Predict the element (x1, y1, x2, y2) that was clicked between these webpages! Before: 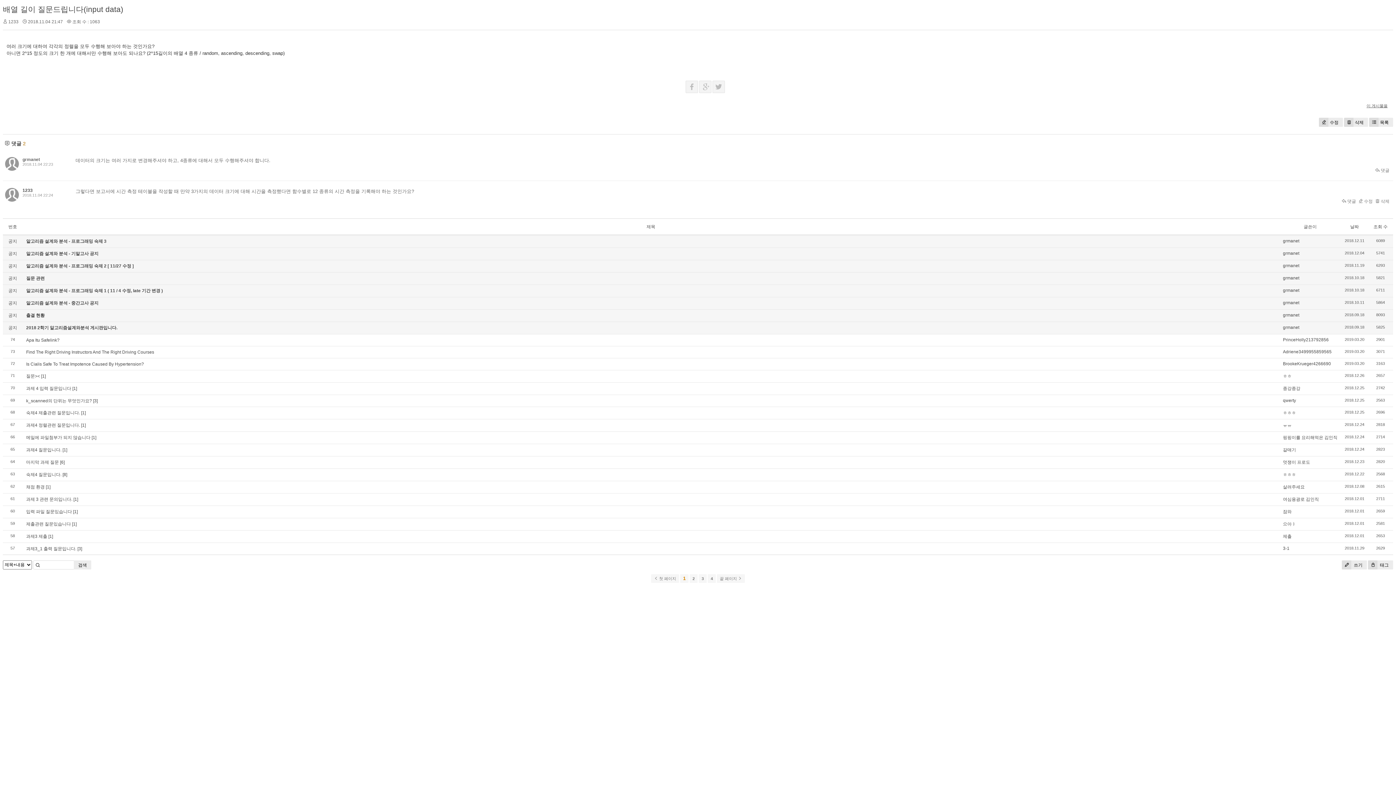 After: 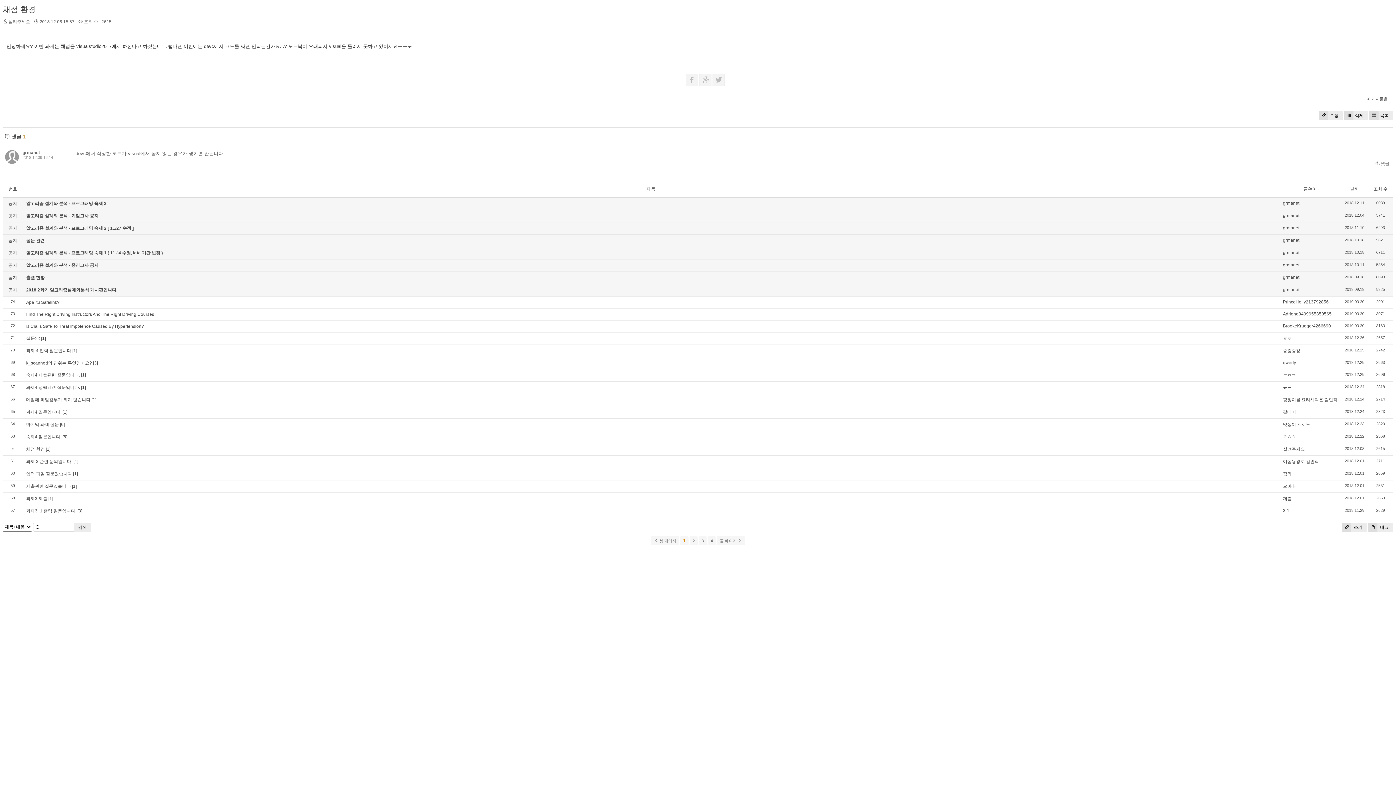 Action: label: 채점 환경 bbox: (26, 484, 44, 489)